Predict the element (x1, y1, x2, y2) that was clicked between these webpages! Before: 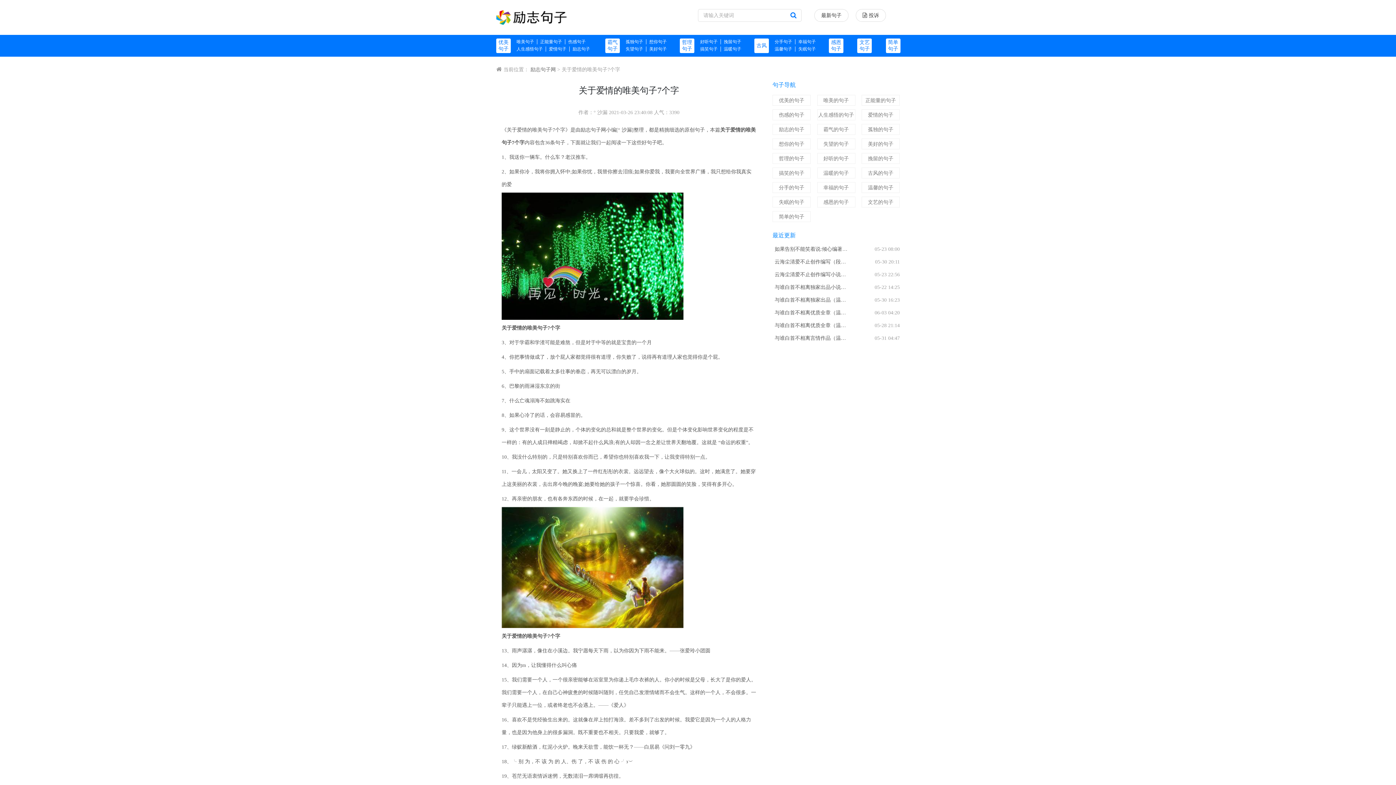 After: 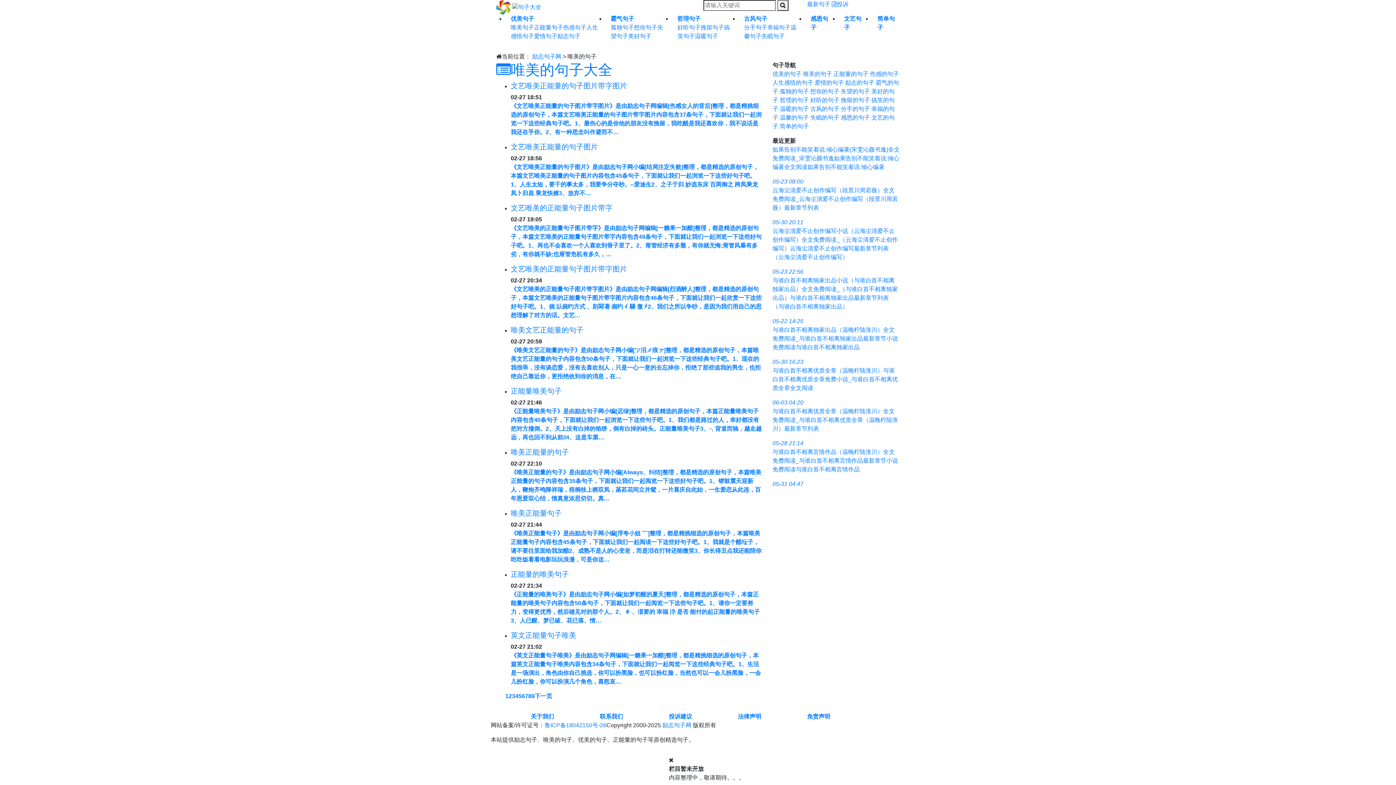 Action: label: 唯美句子 bbox: (516, 39, 537, 44)